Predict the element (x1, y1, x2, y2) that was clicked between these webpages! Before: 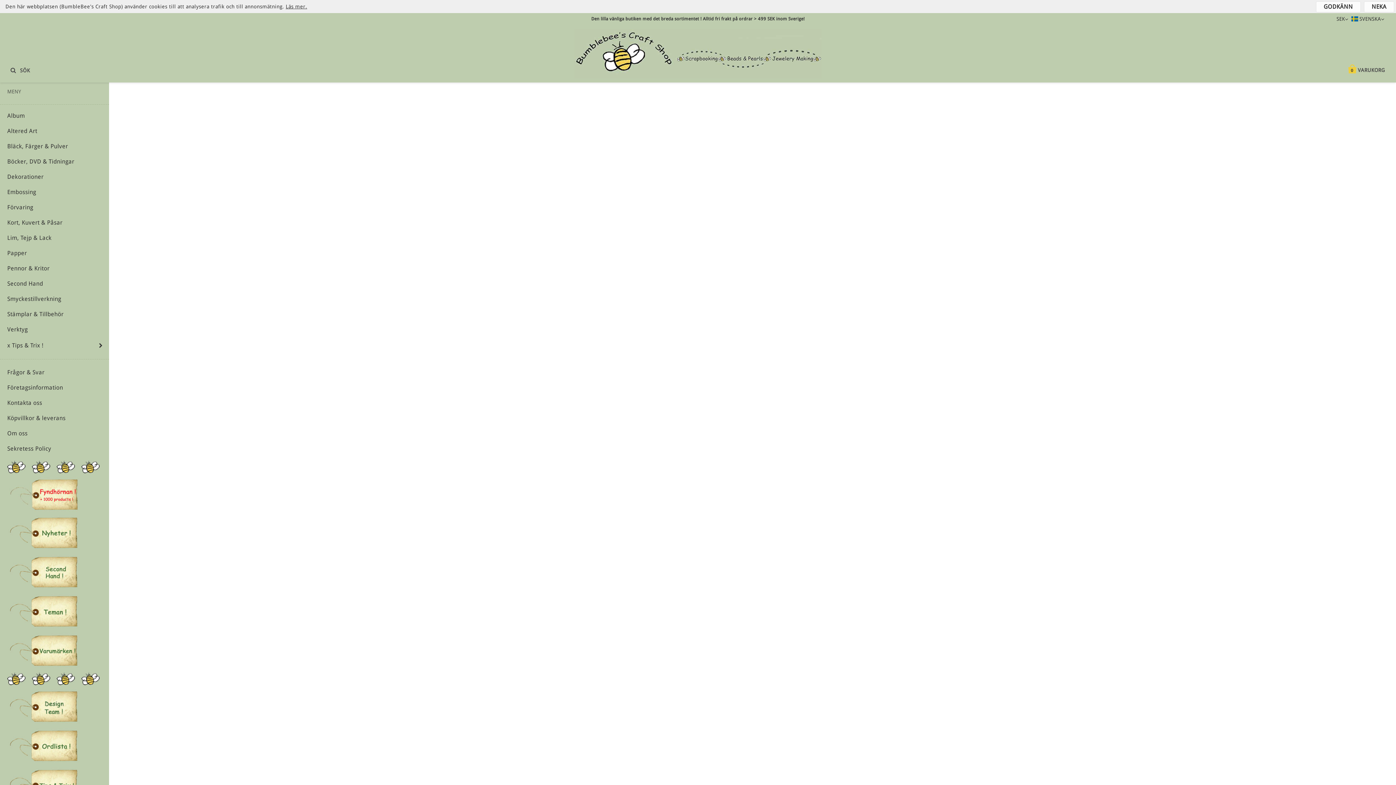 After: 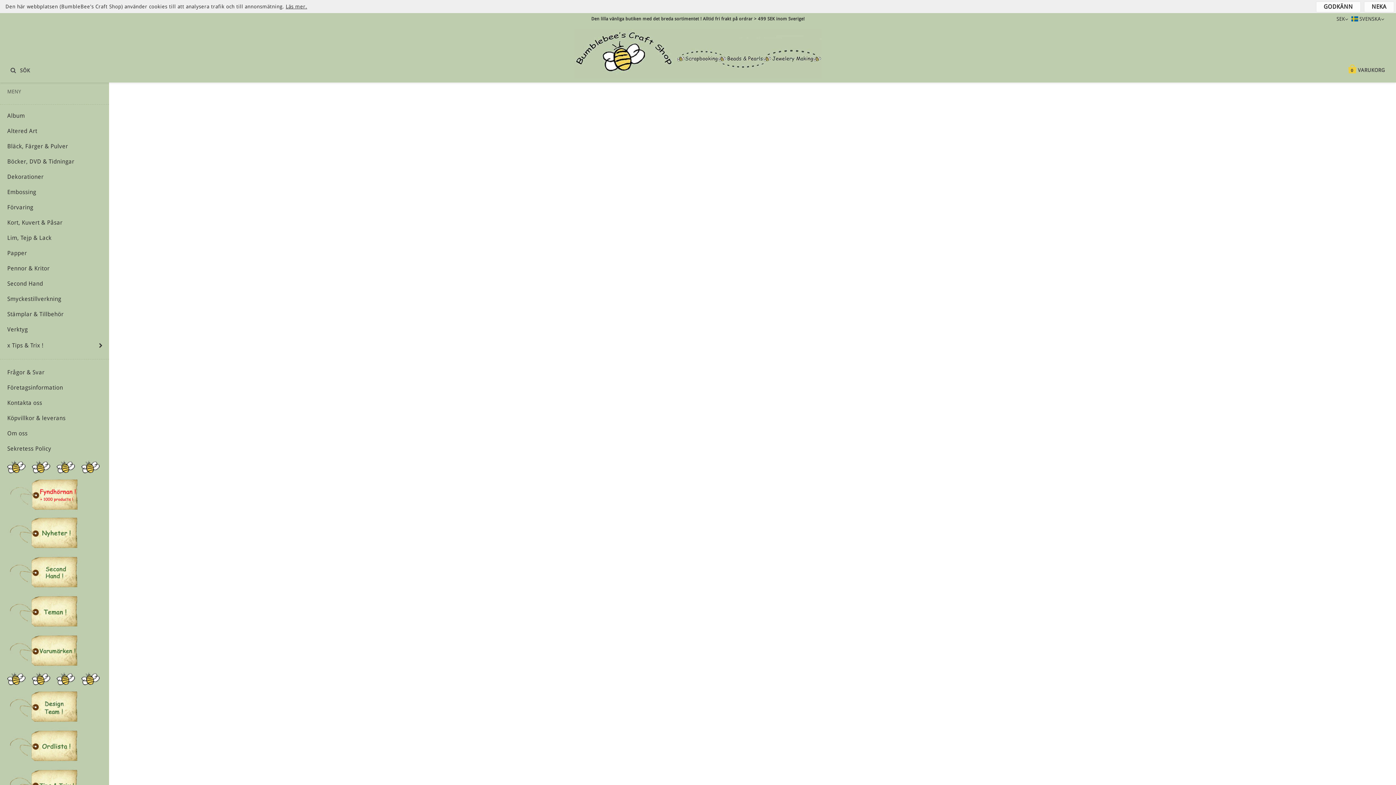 Action: bbox: (0, 338, 92, 353) label: x Tips & Trix !